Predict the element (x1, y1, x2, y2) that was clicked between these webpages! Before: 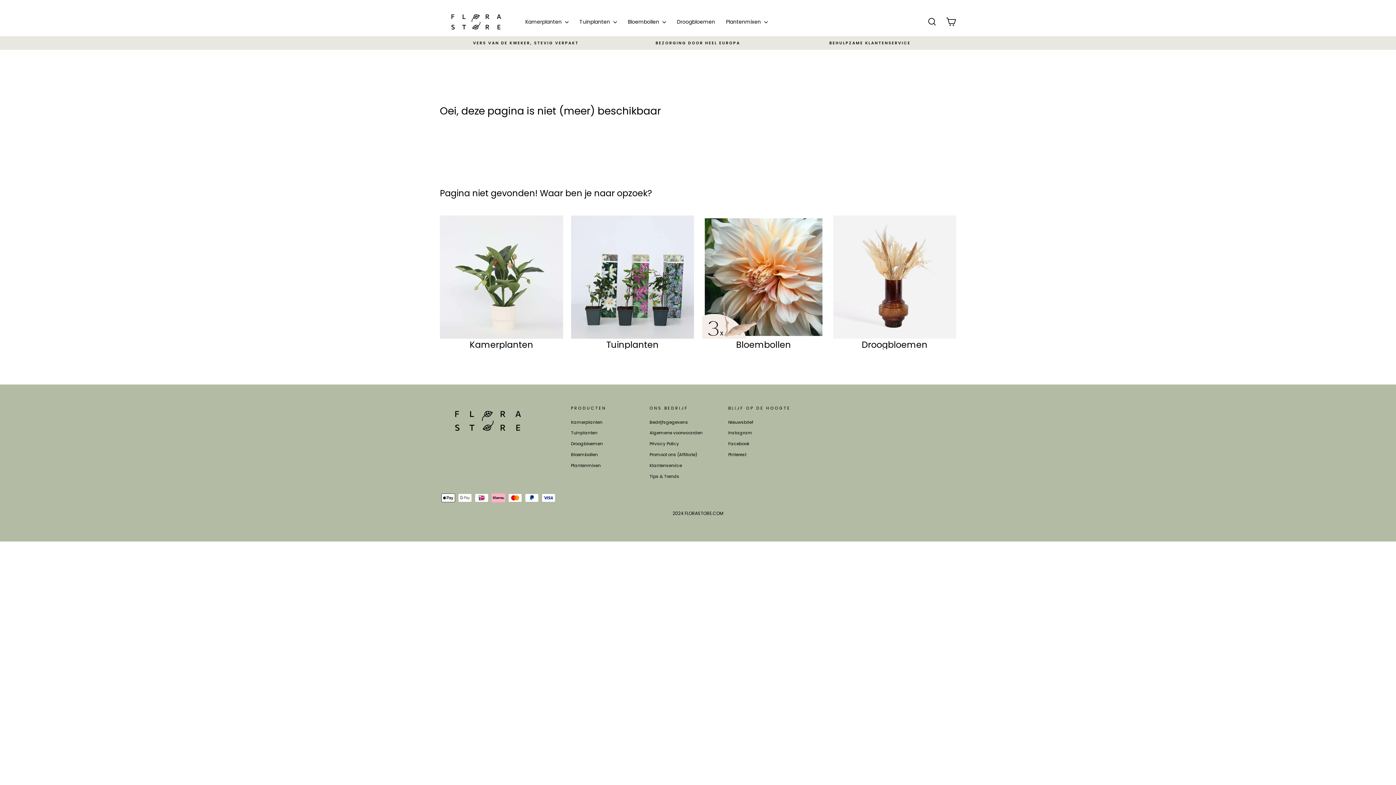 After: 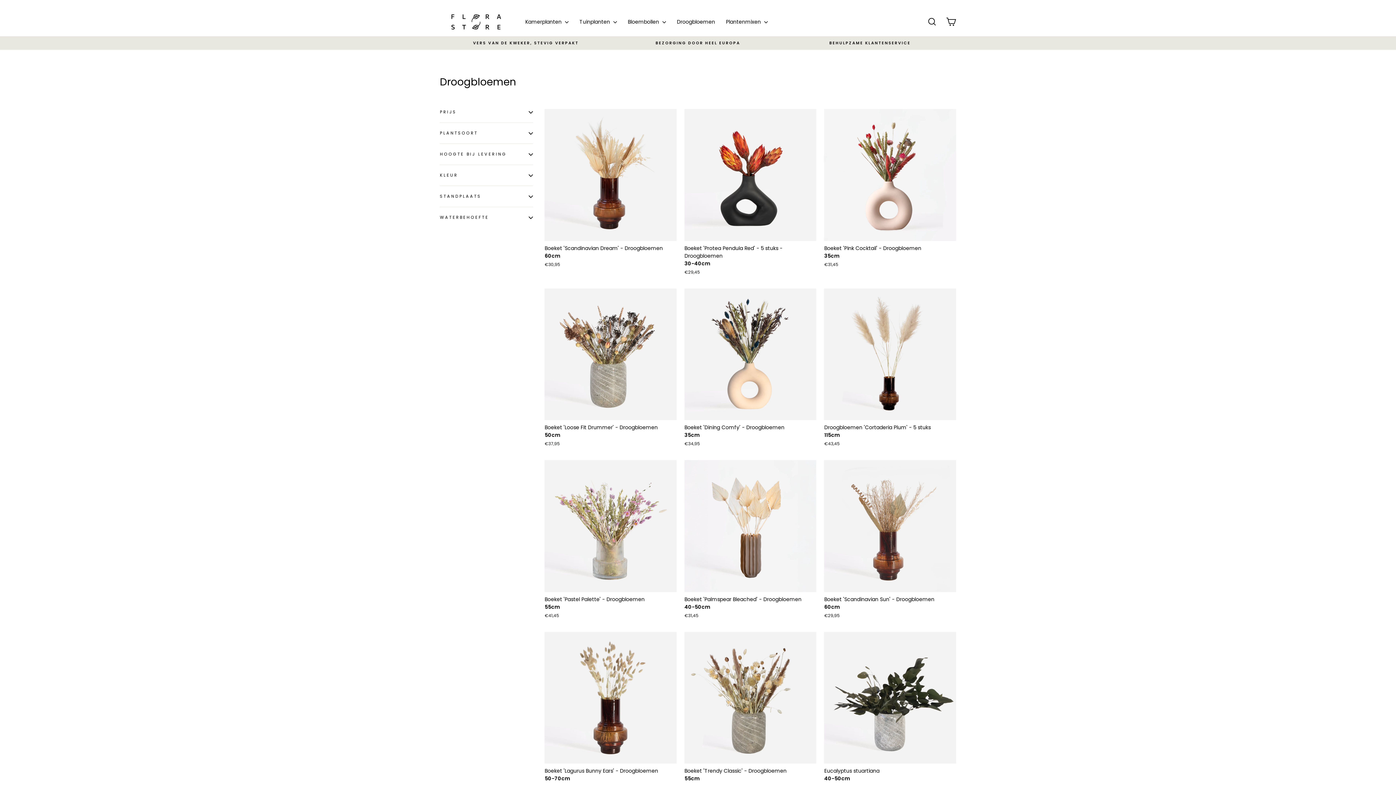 Action: label: Droogbloemen bbox: (833, 215, 956, 349)